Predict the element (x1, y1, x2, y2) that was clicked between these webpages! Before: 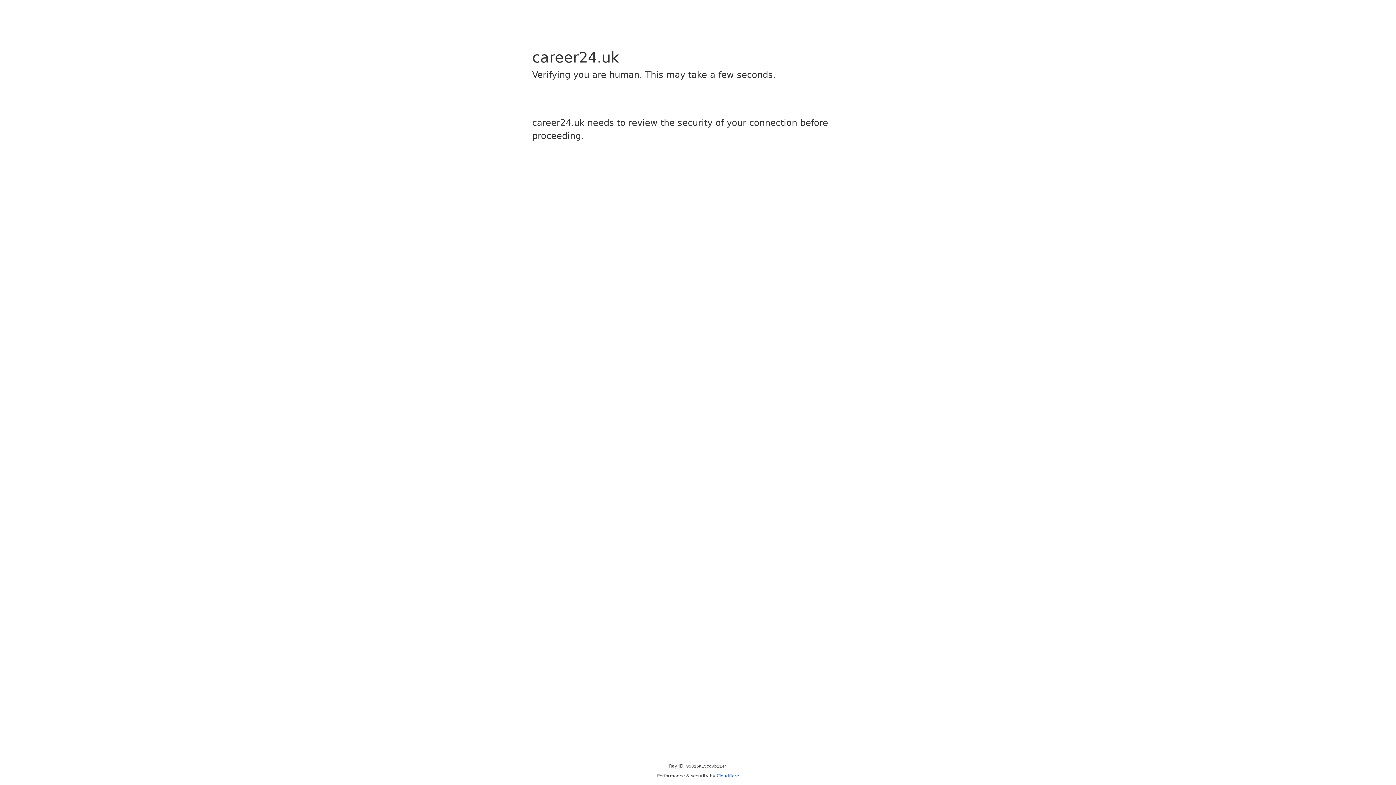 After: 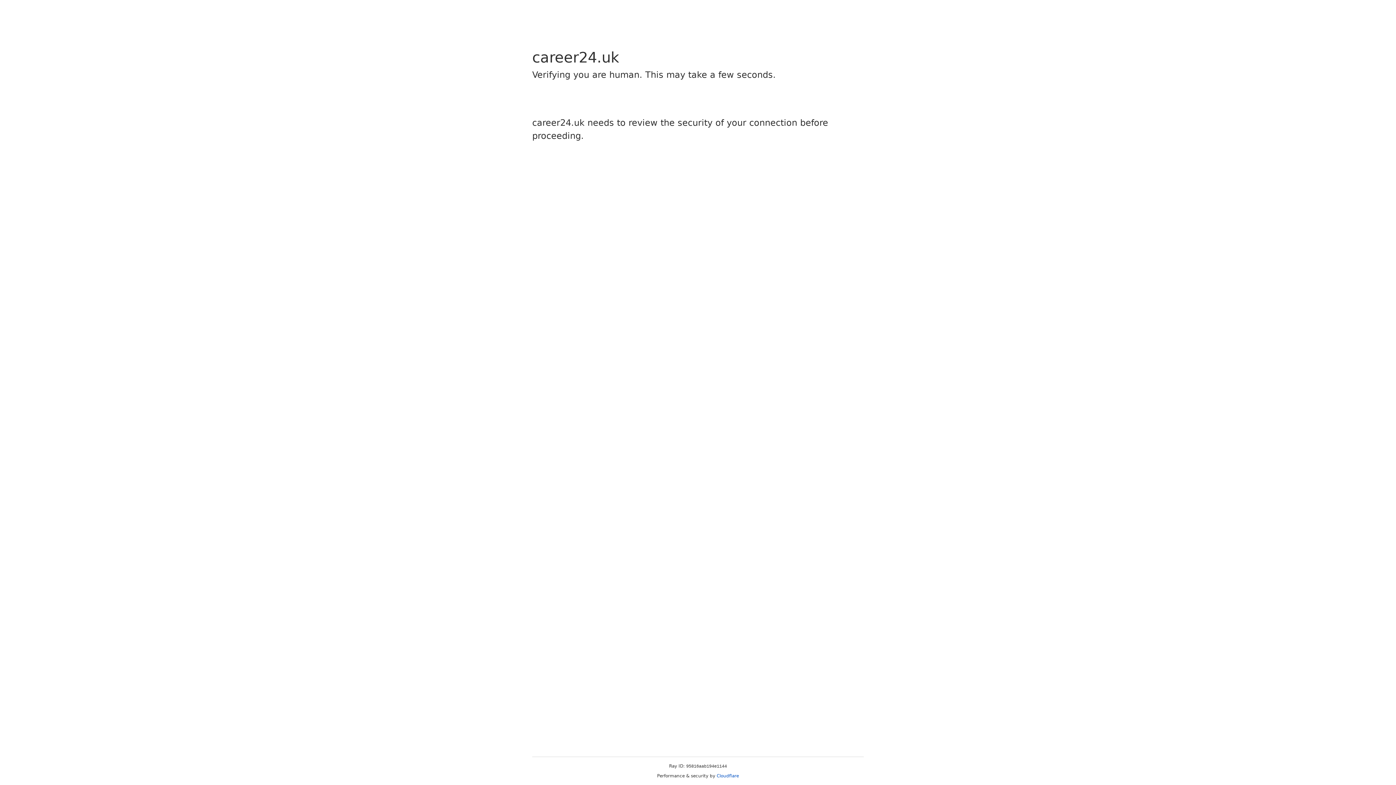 Action: label: Cloudflare bbox: (716, 773, 739, 778)